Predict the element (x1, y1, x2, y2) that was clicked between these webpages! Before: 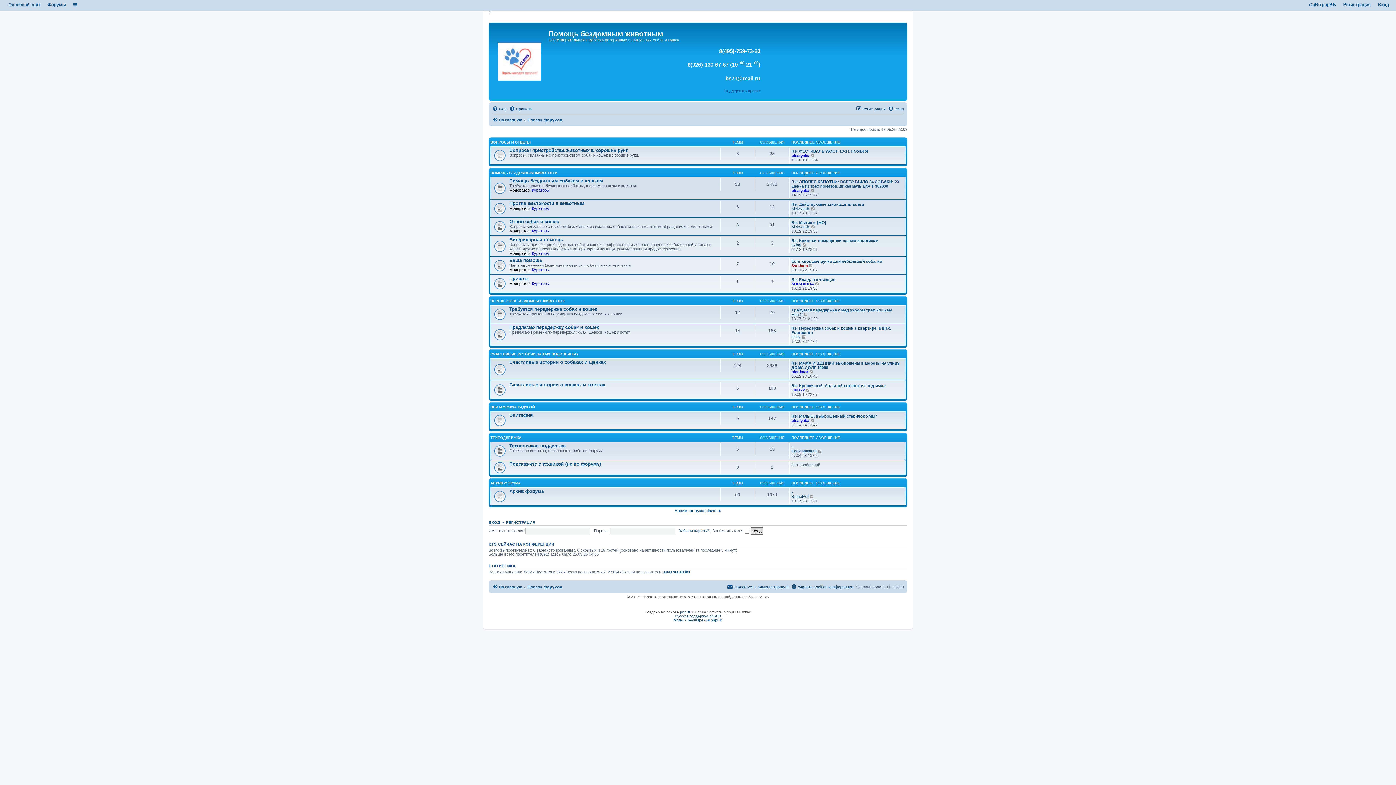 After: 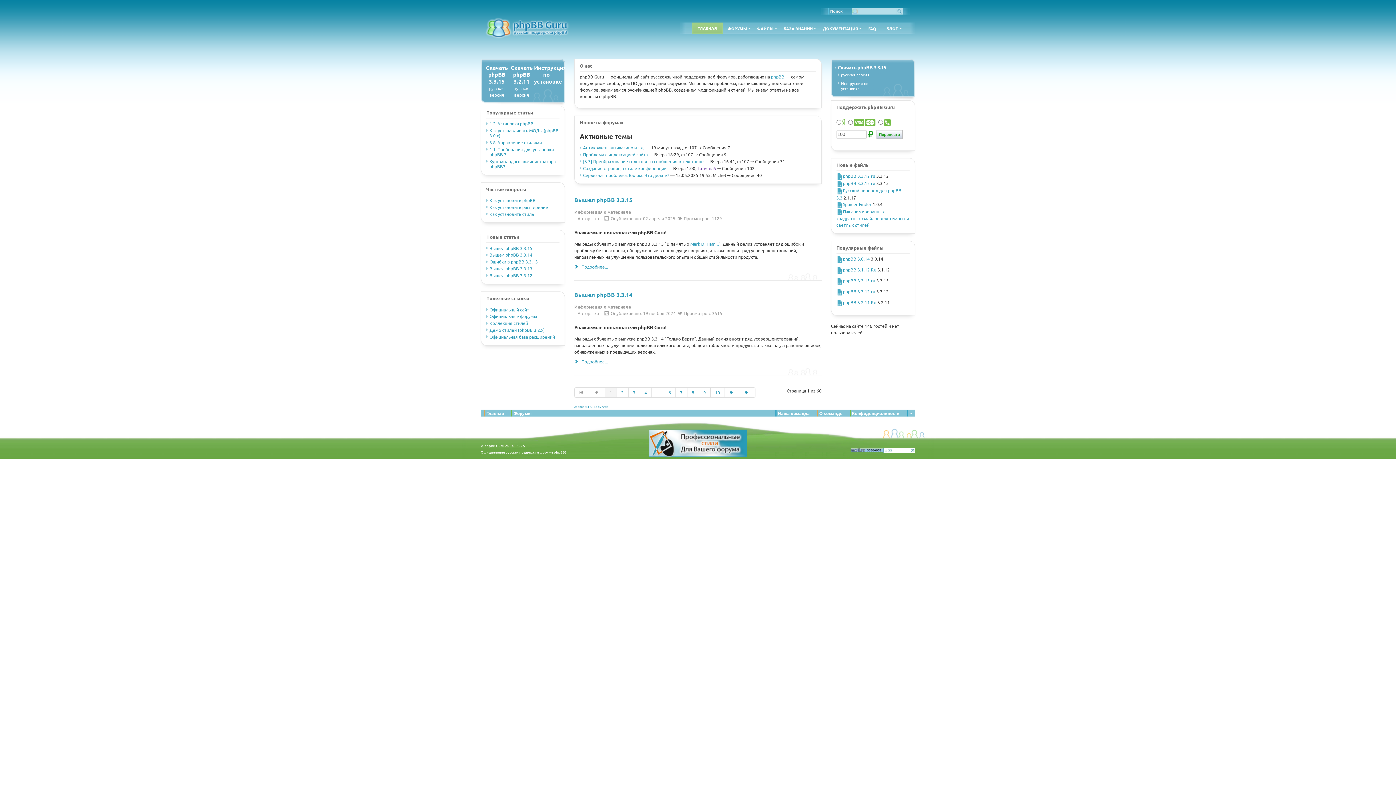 Action: bbox: (1309, 2, 1336, 7) label: GuRu phpBB